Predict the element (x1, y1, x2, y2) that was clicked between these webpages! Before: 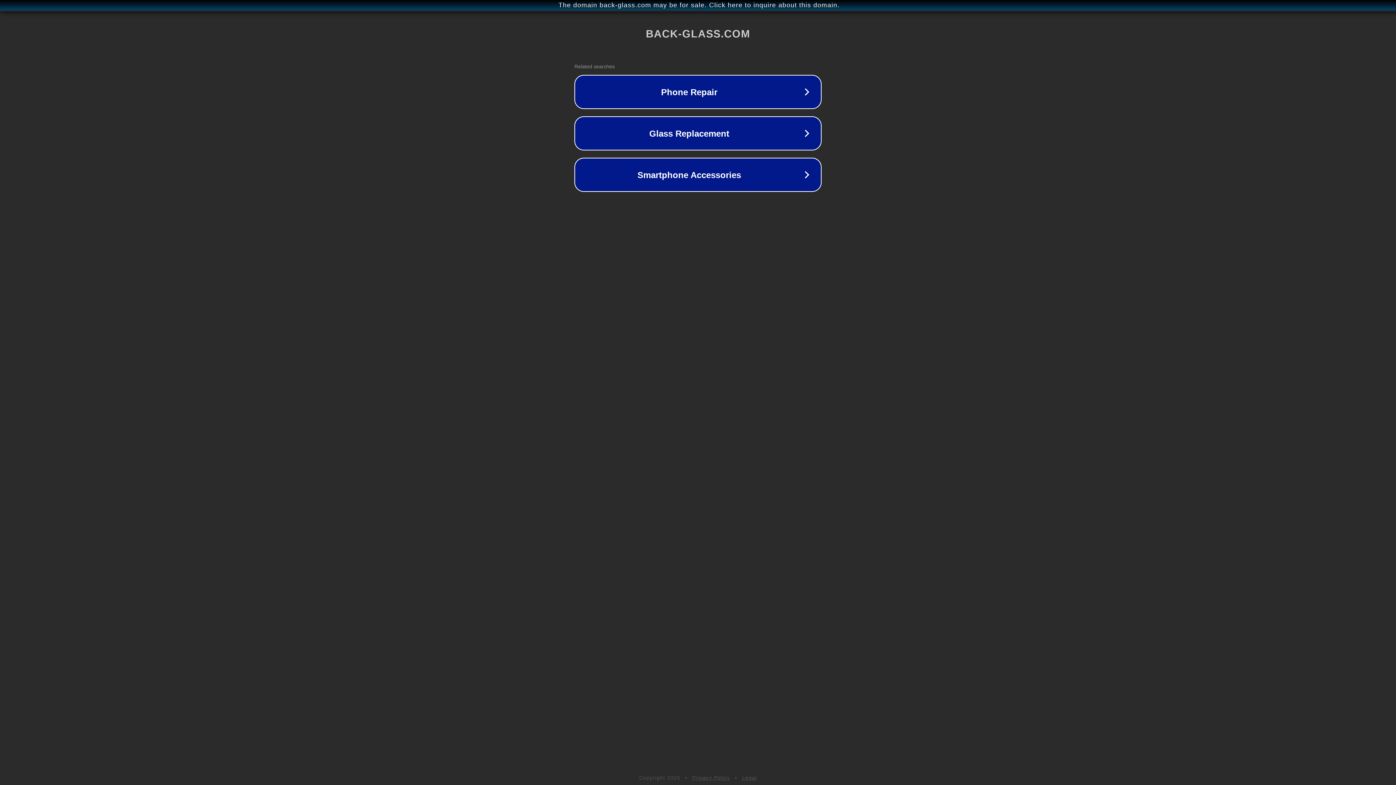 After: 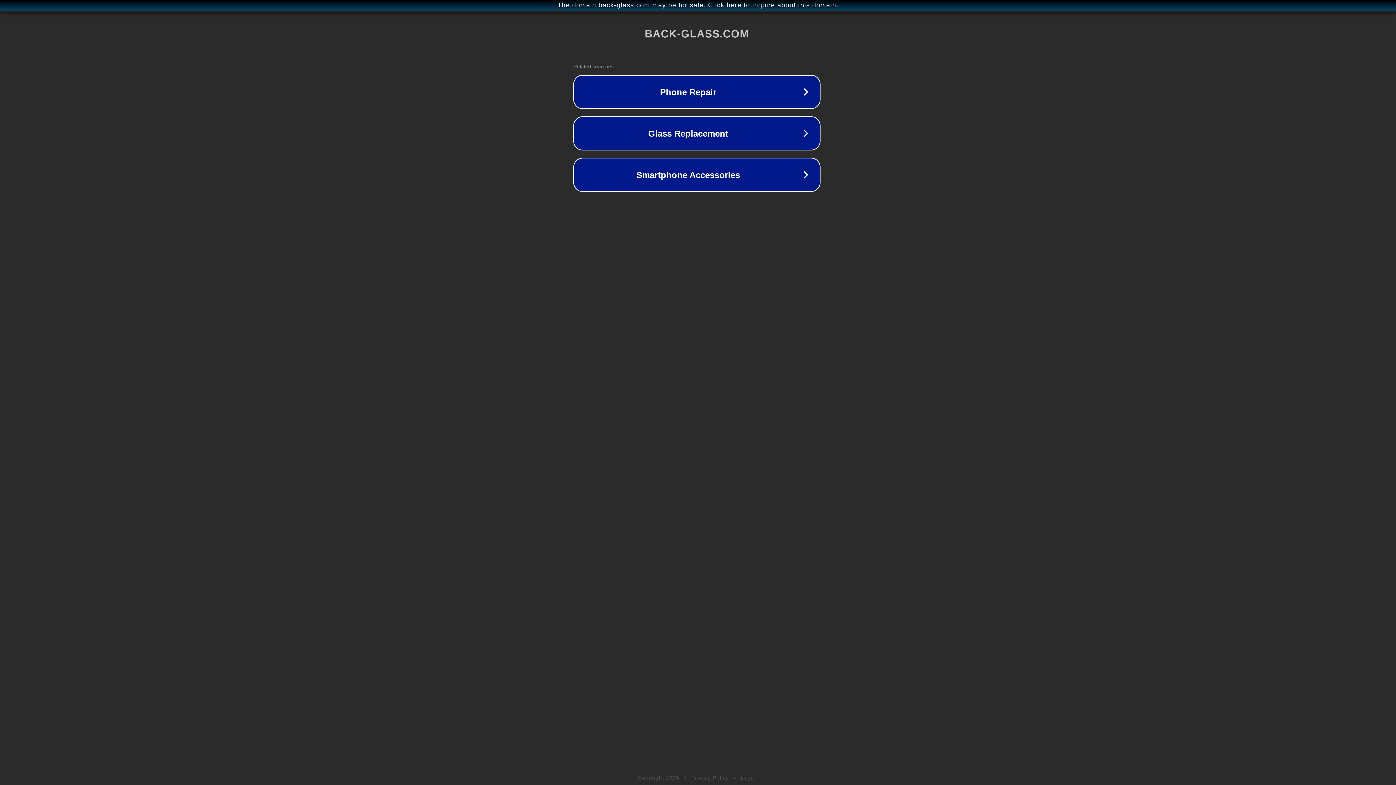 Action: bbox: (1, 1, 1397, 9) label: The domain back-glass.com may be for sale. Click here to inquire about this domain.